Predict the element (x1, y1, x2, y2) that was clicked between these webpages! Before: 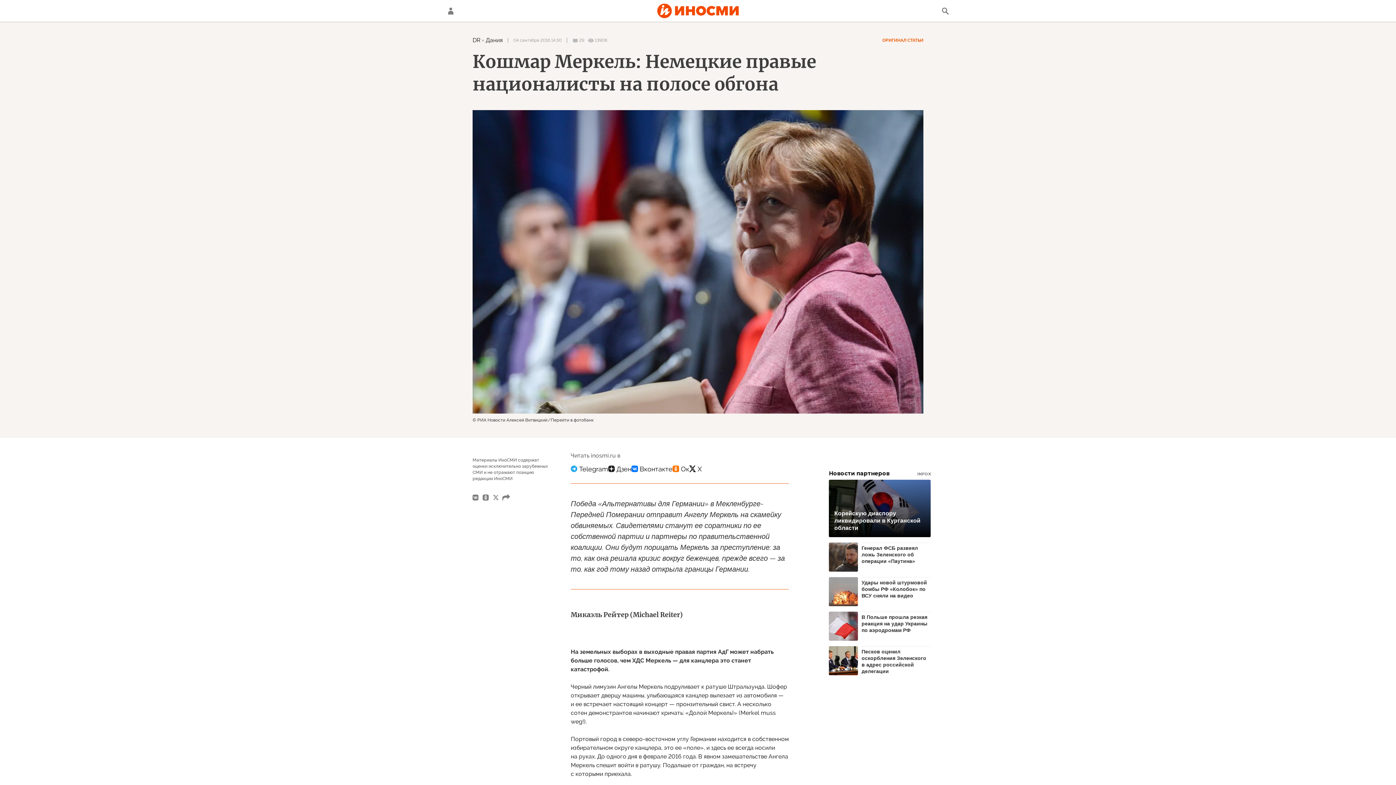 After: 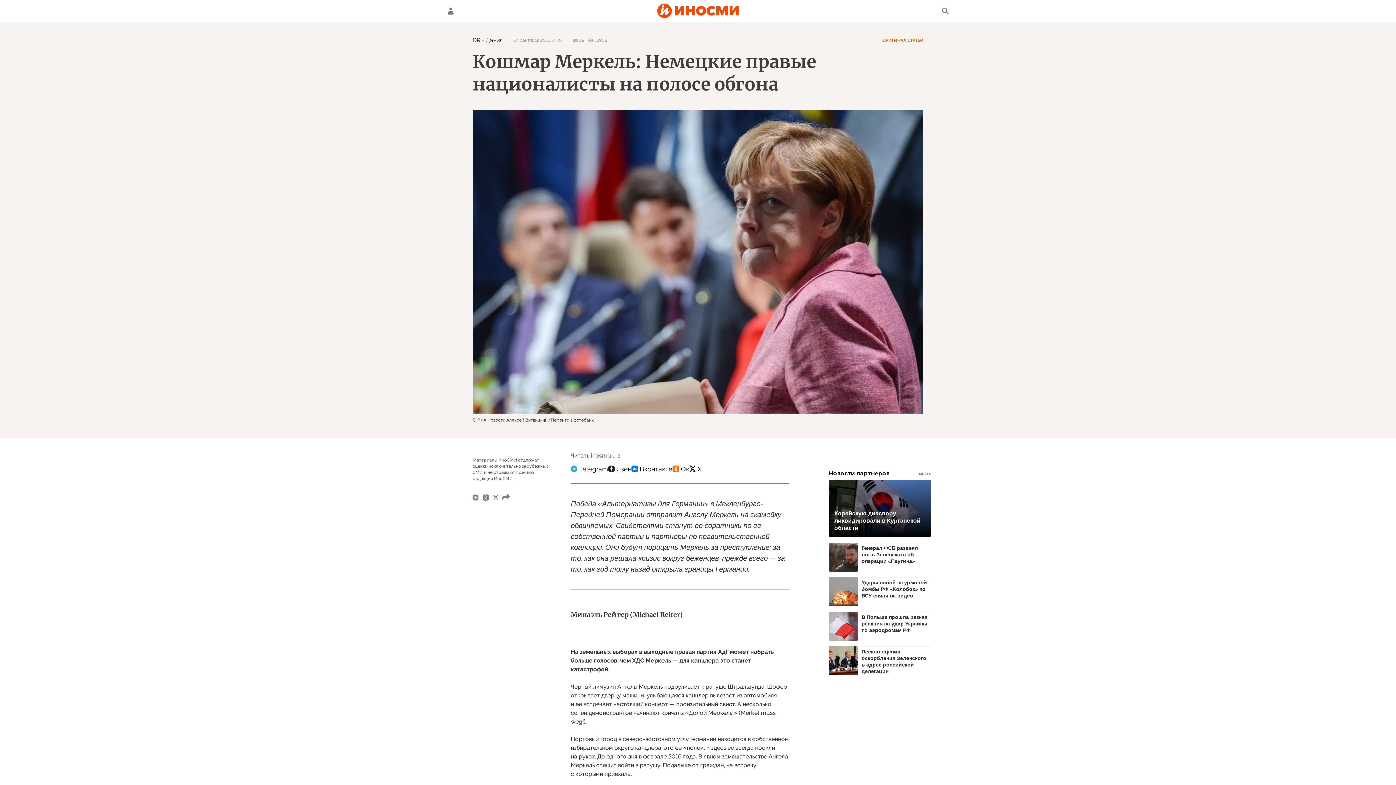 Action: bbox: (882, 37, 923, 42) label: ОРИГИНАЛ СТАТЬИ